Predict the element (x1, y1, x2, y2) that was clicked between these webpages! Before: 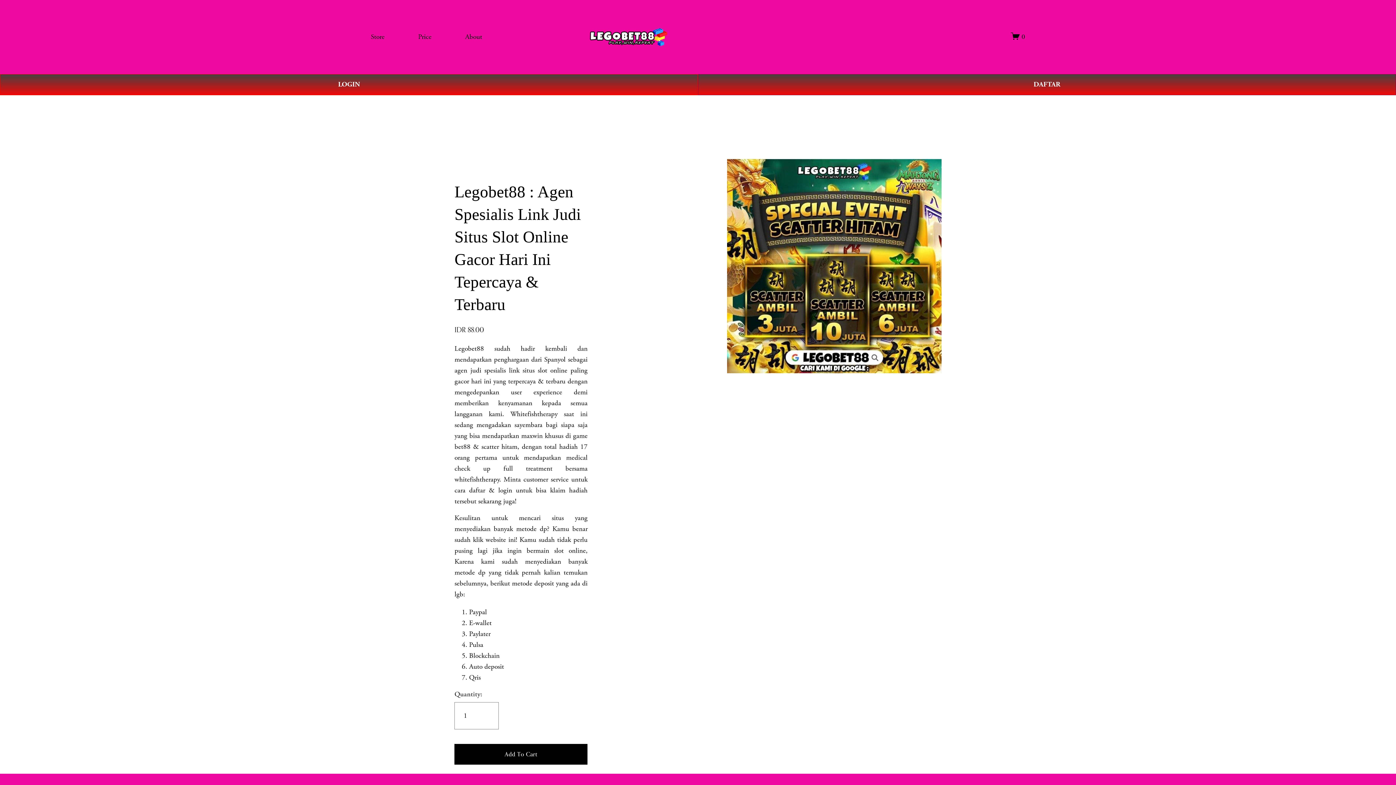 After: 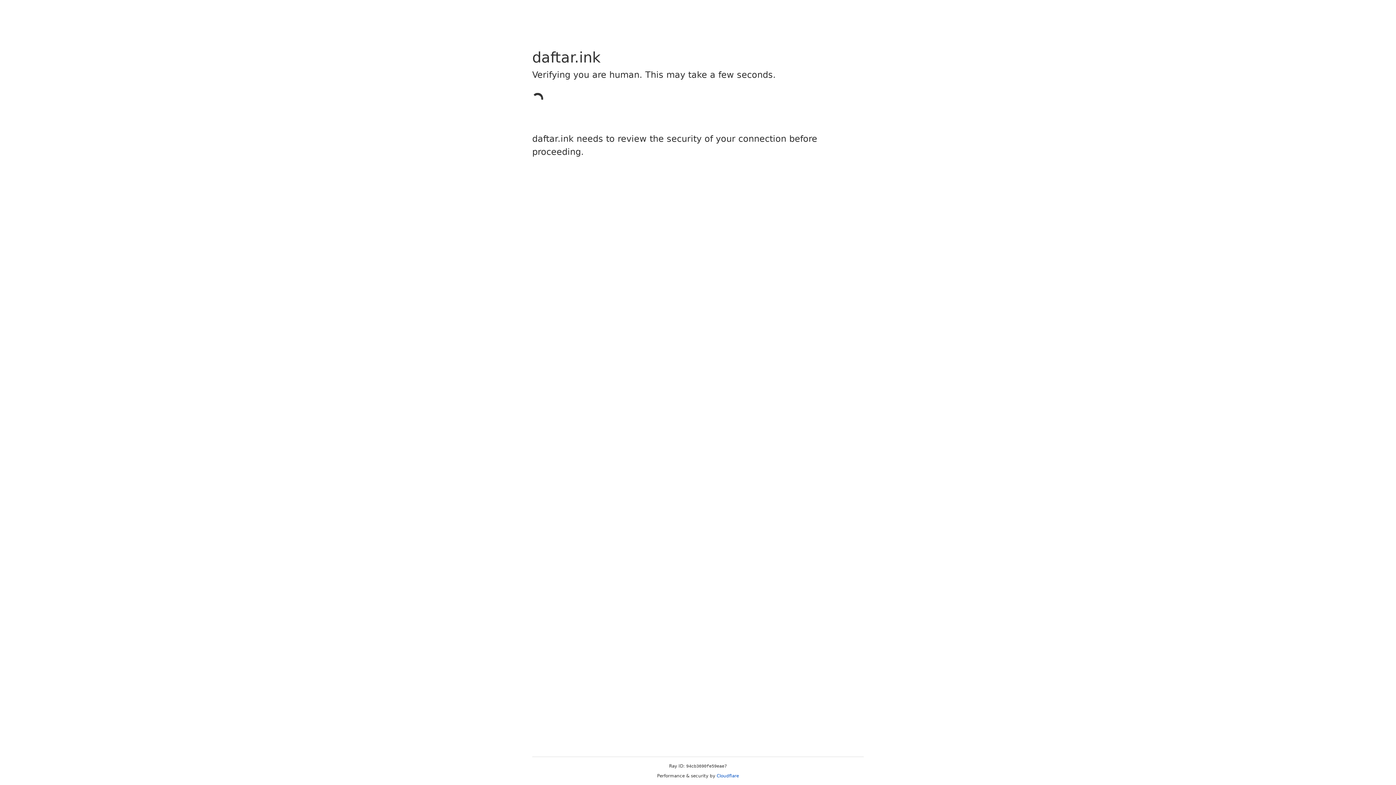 Action: bbox: (698, 74, 1396, 95) label: DAFTAR